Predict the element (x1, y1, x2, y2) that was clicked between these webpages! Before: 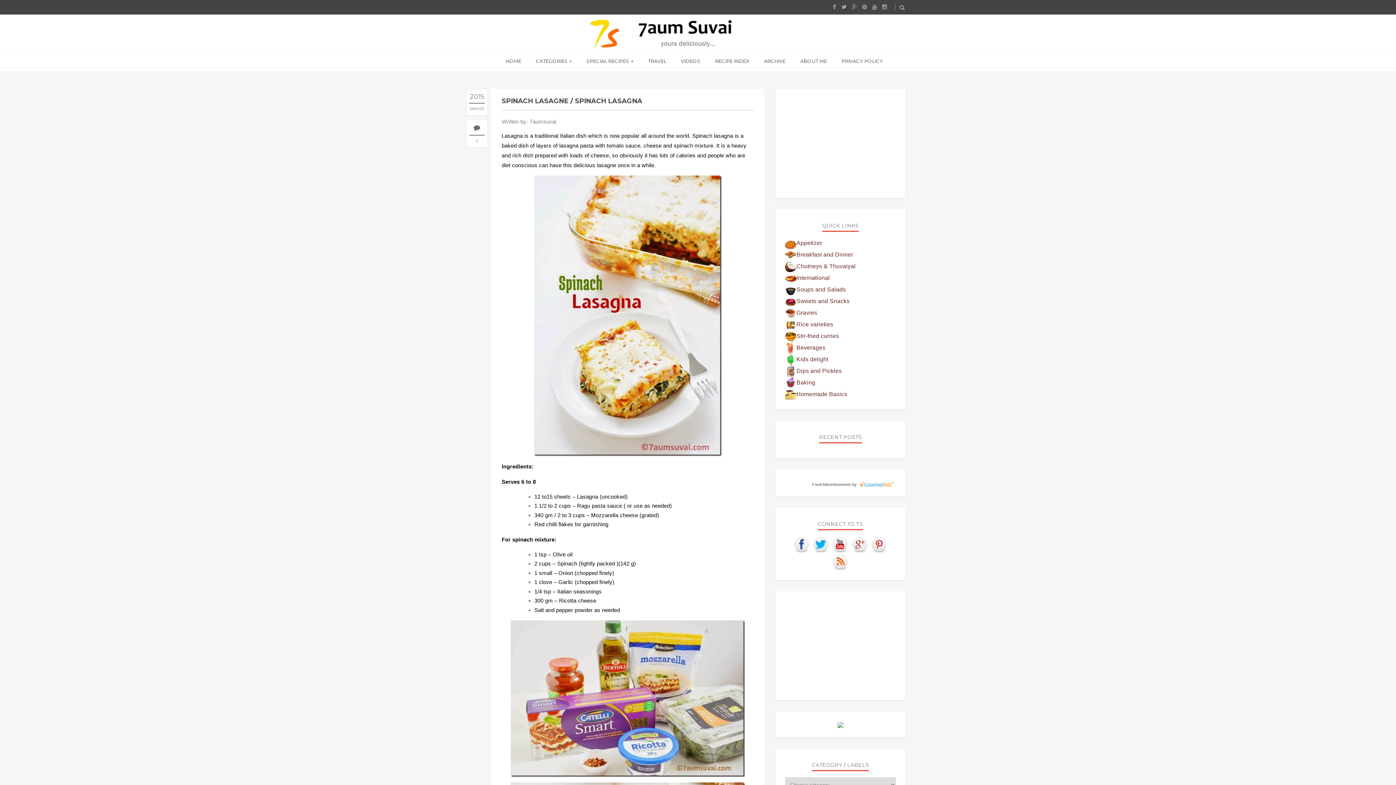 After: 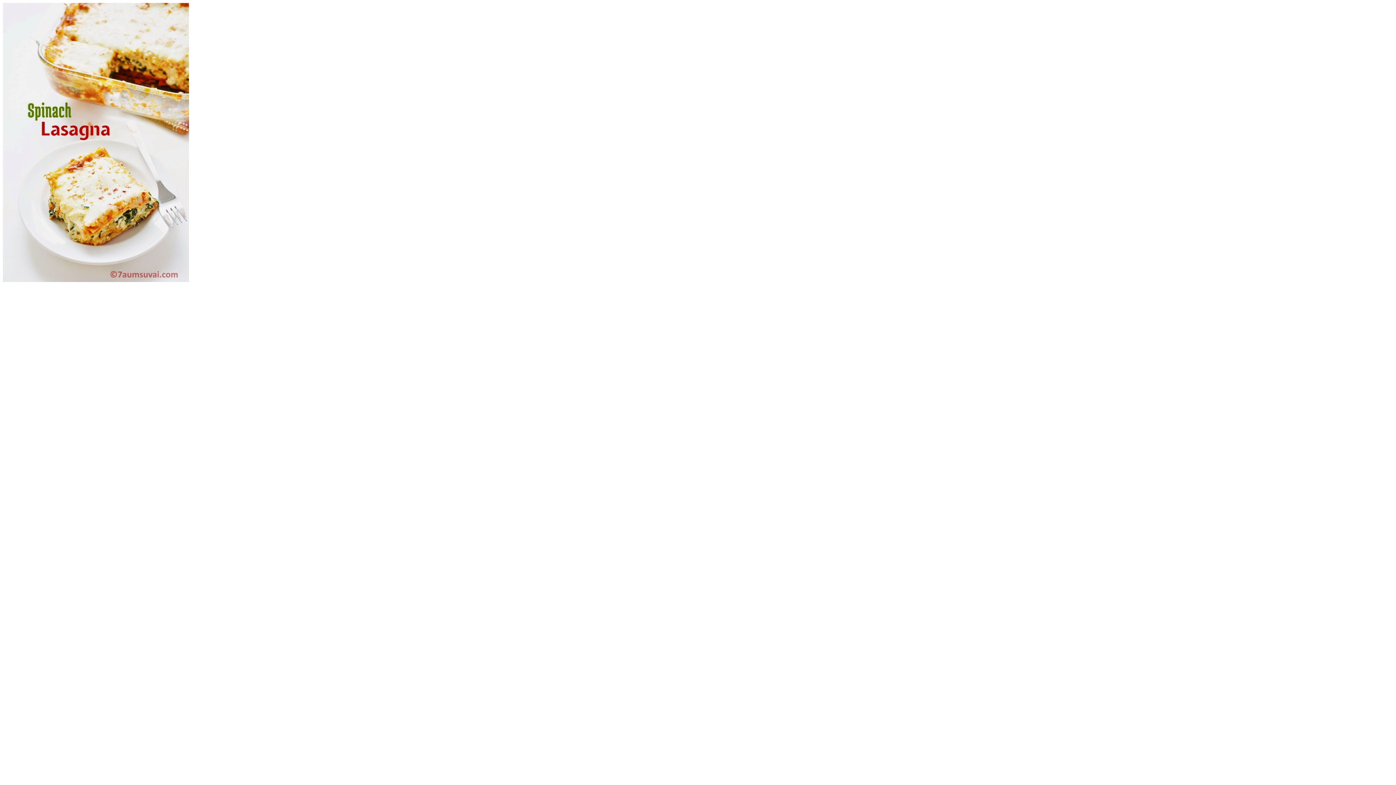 Action: bbox: (501, 175, 754, 456)